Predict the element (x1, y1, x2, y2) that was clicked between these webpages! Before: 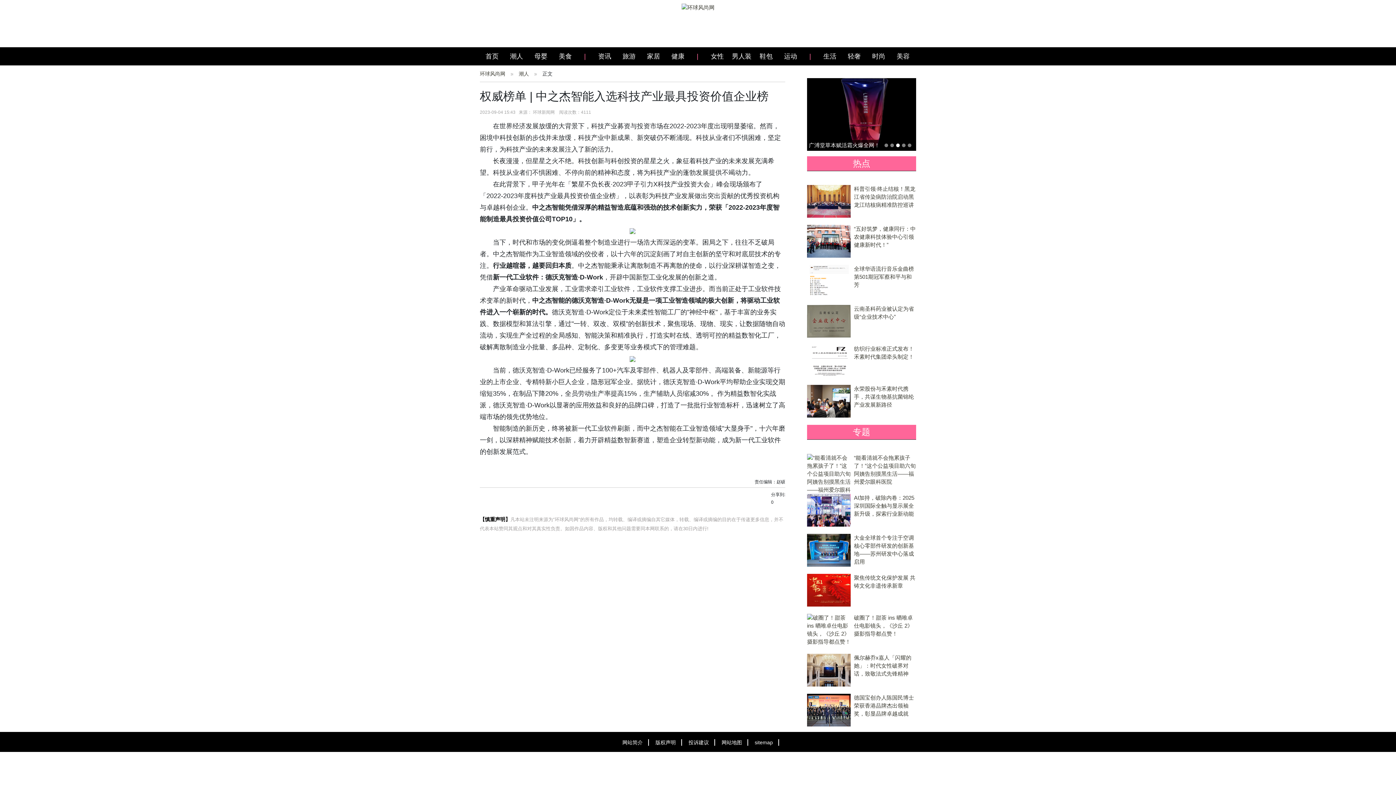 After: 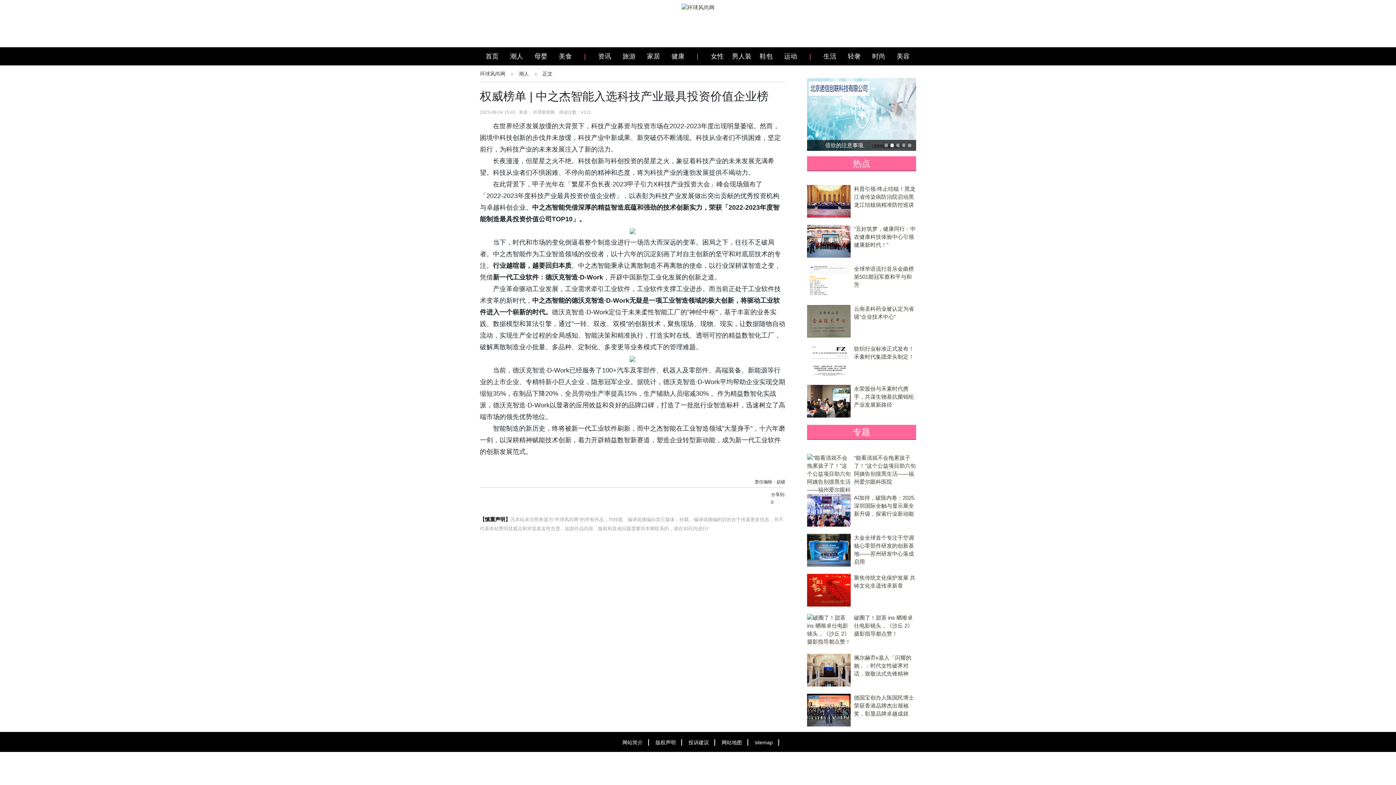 Action: bbox: (891, 47, 915, 65) label: 美容